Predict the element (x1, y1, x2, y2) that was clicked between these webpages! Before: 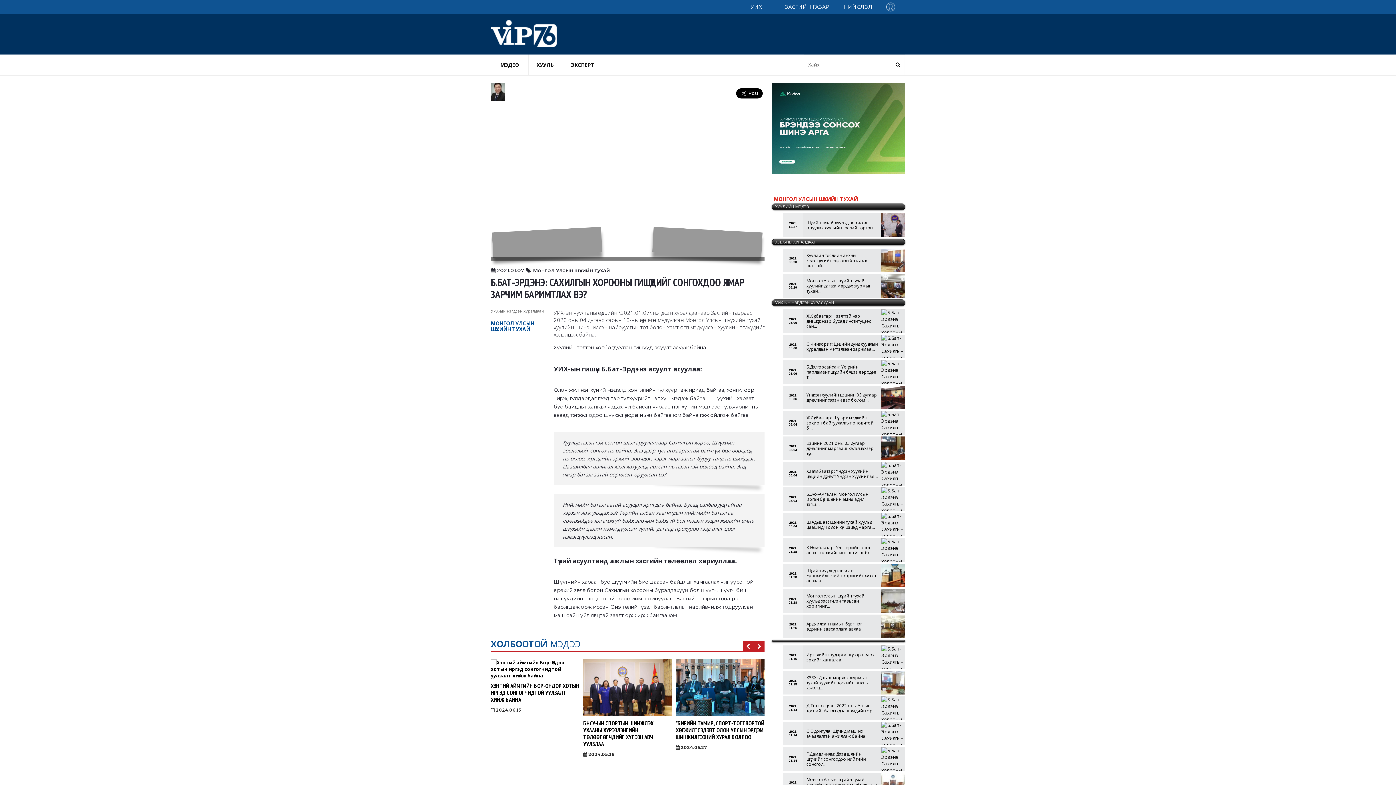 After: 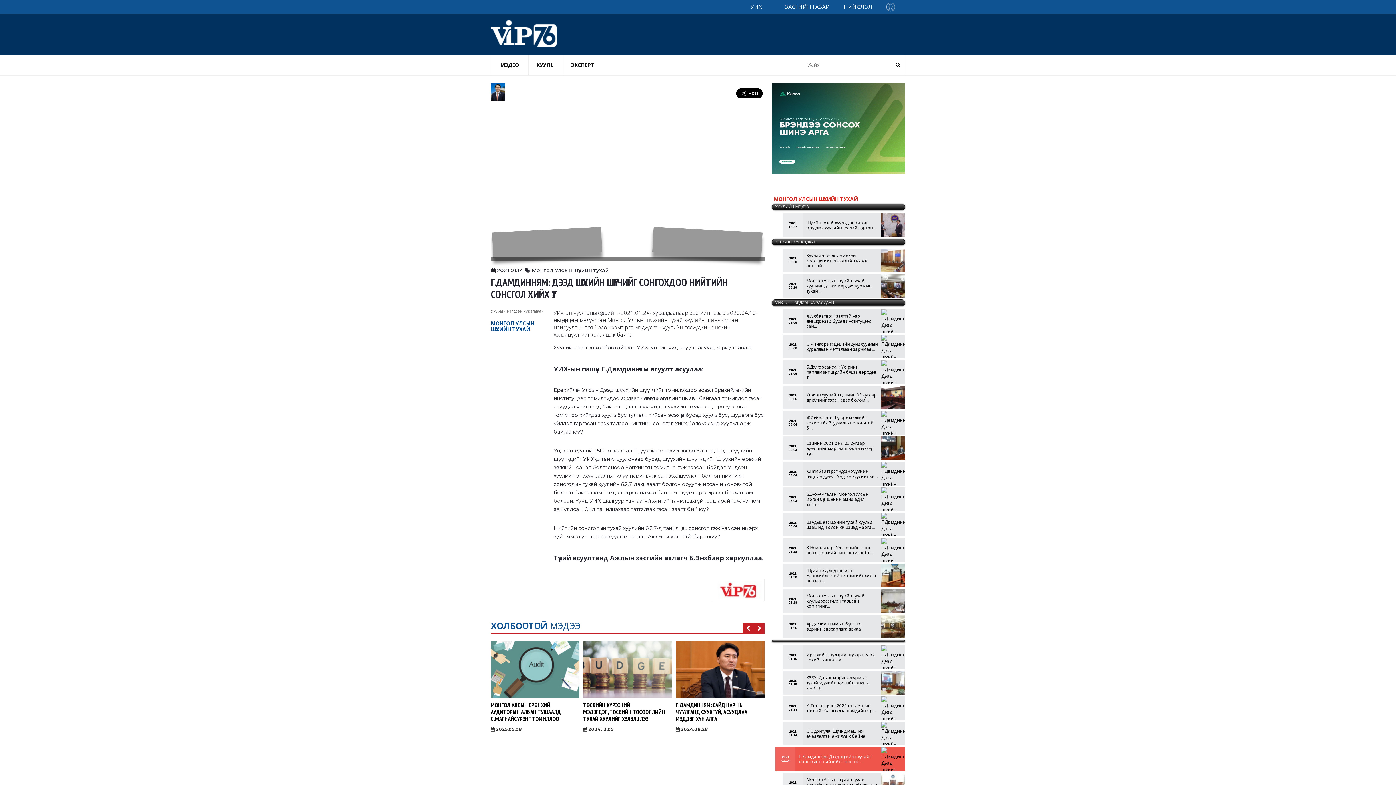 Action: bbox: (806, 747, 877, 771) label: Г.Дамдинням: Дээд шүүхийн шүүгчийг сонгохдоо нийтийн сонсгол...